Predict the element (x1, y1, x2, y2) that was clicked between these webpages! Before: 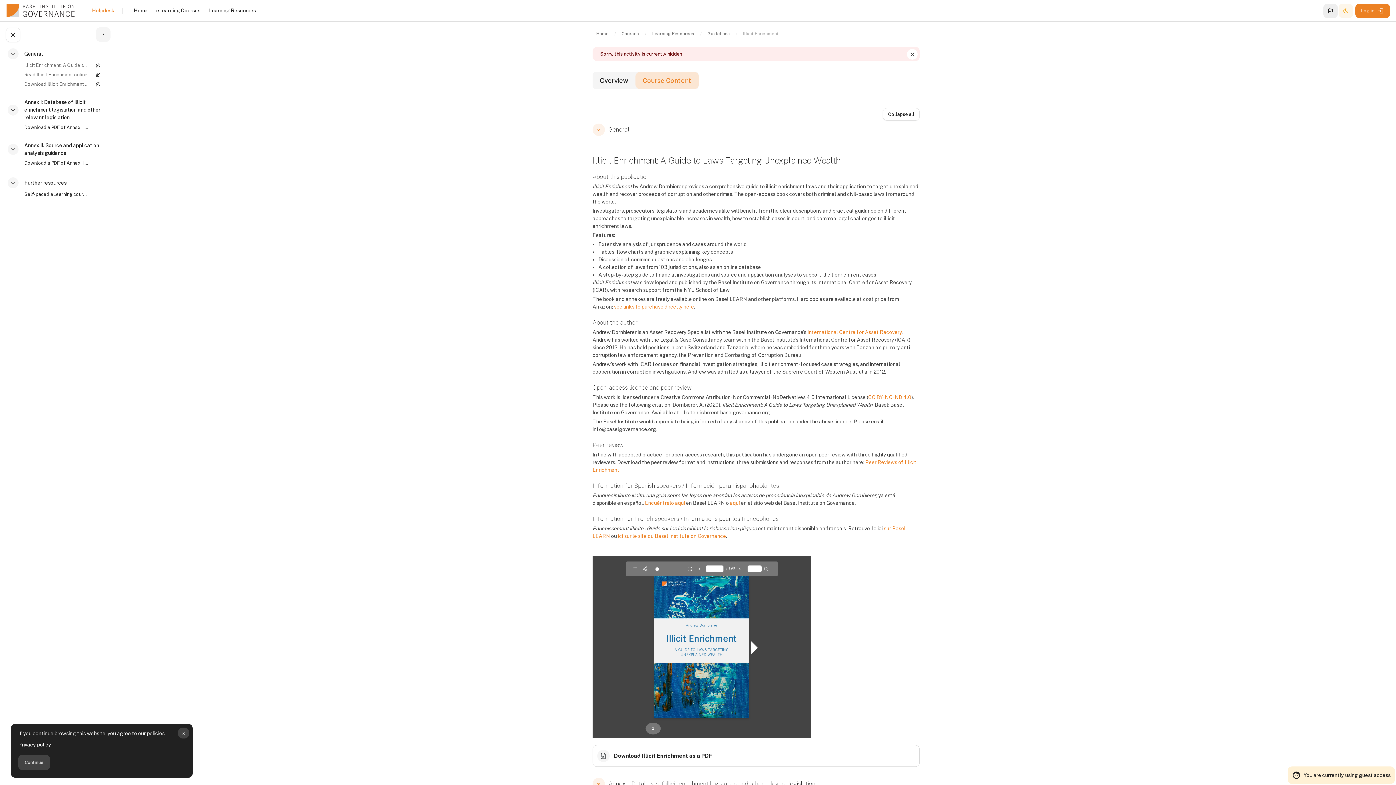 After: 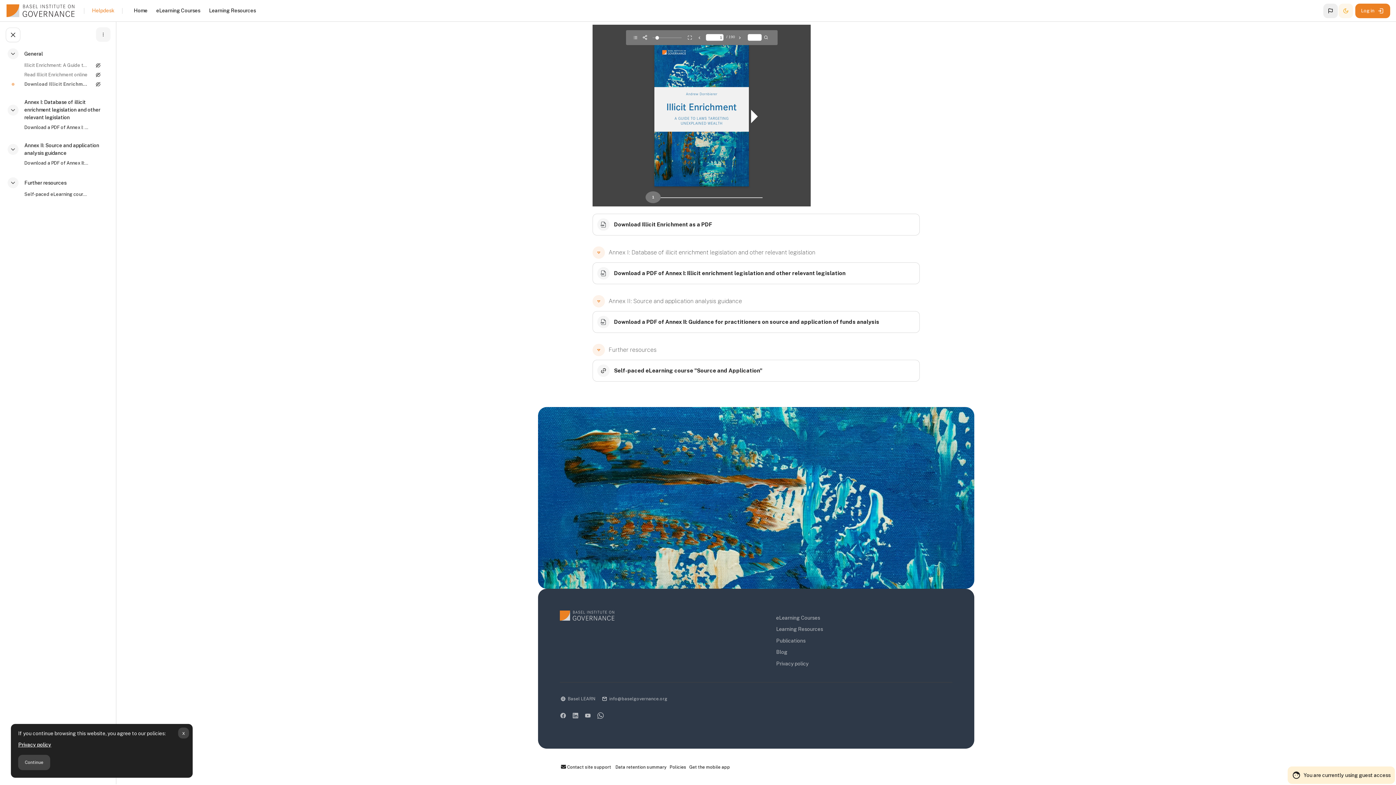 Action: bbox: (24, 72, 89, 77) label: Read Illicit Enrichment online